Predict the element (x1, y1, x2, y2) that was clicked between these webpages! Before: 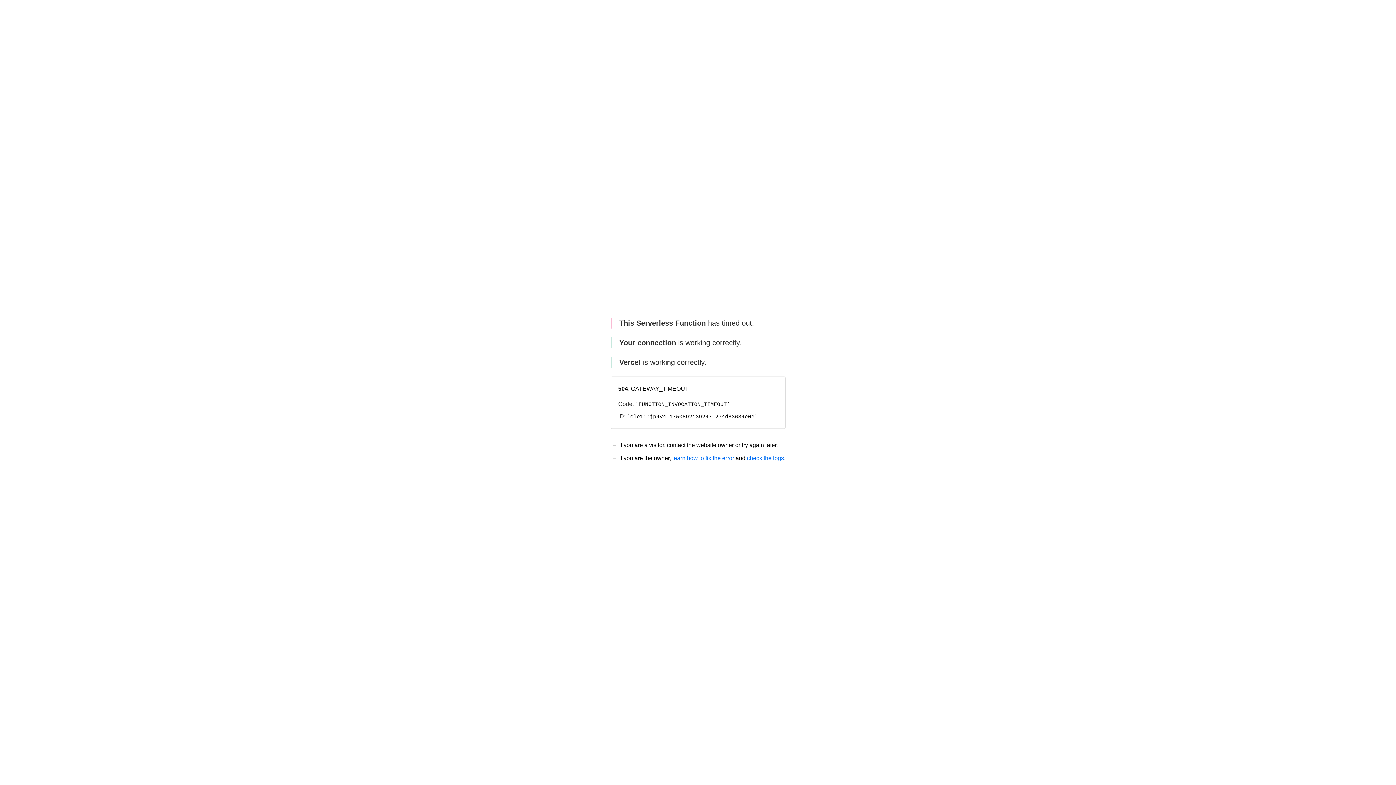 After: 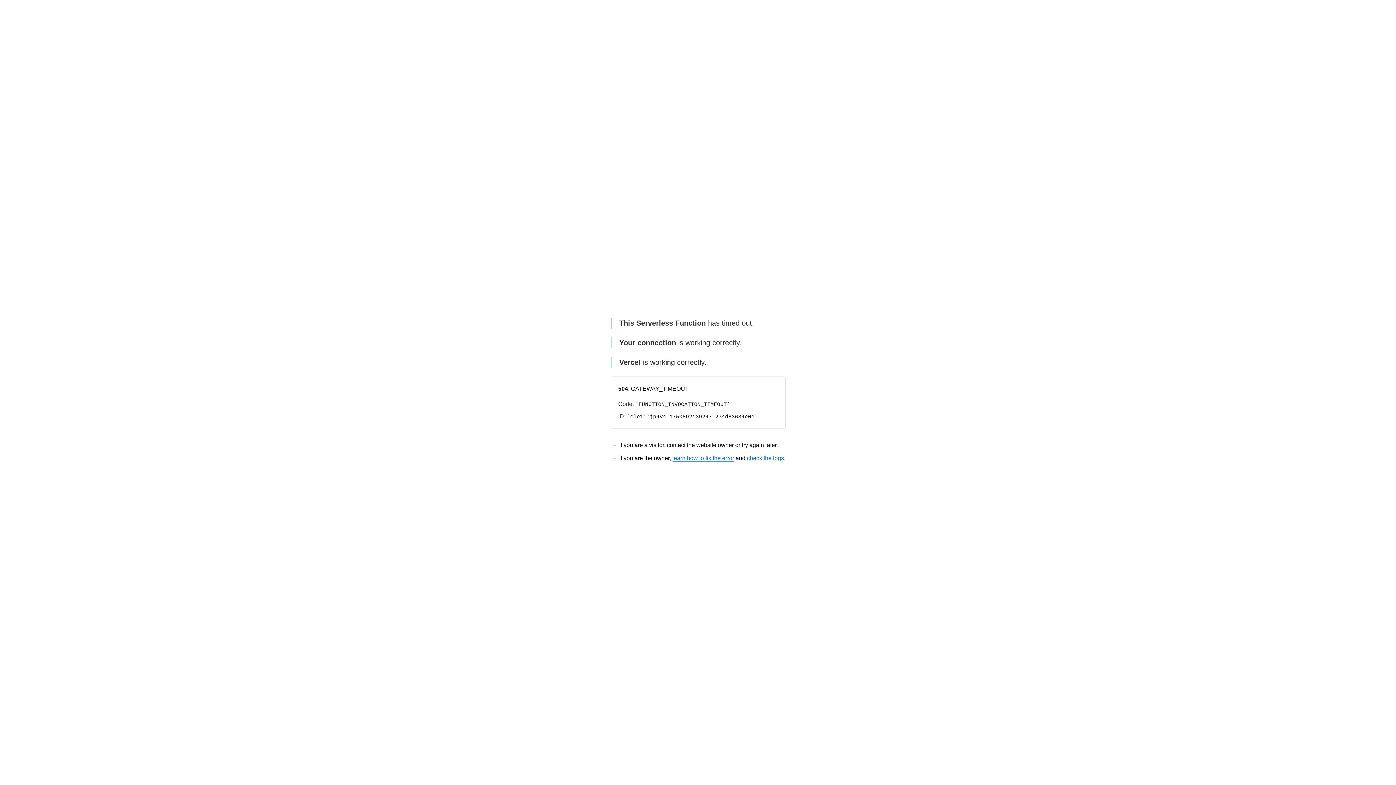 Action: bbox: (672, 455, 734, 461) label: learn how to fix the error